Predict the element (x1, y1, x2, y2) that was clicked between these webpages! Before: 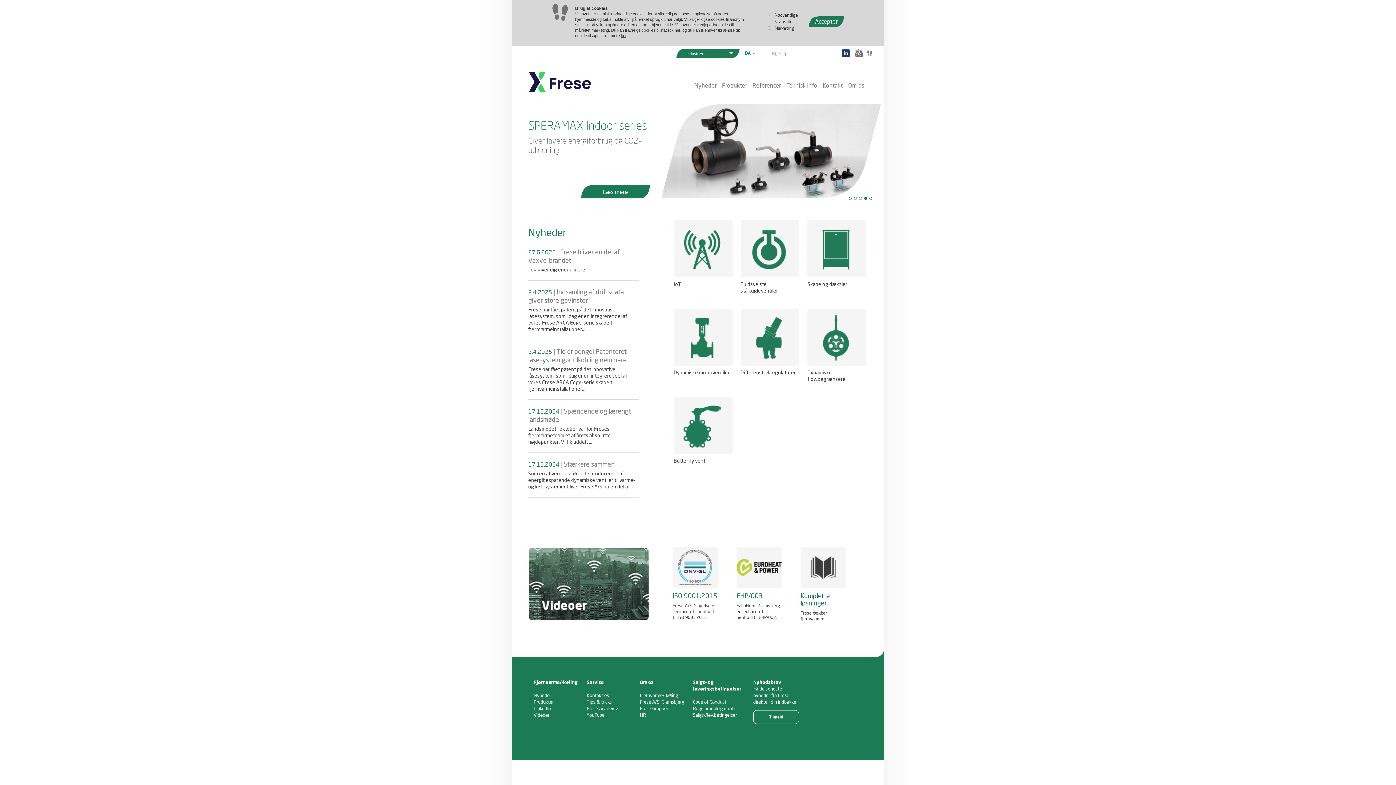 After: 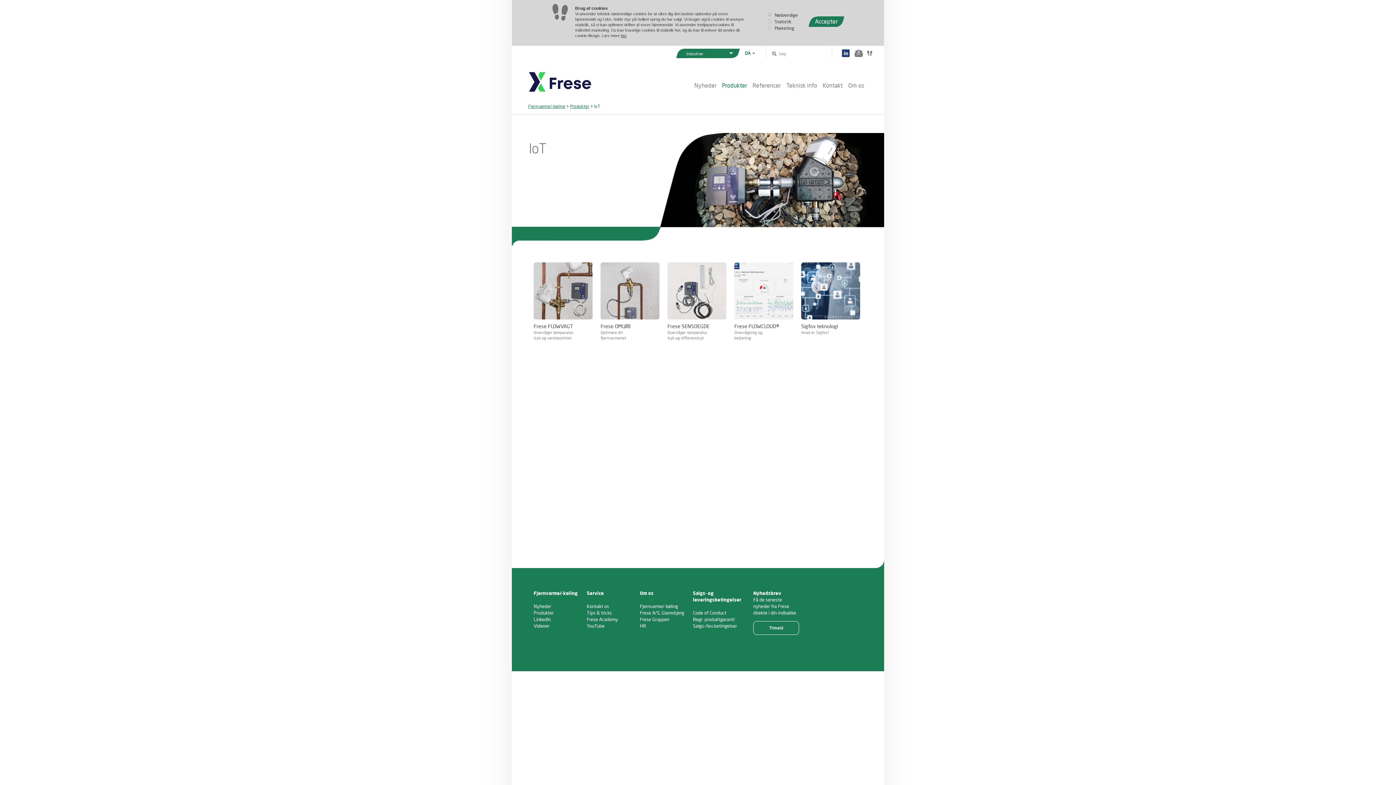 Action: bbox: (673, 281, 681, 287) label: IoT